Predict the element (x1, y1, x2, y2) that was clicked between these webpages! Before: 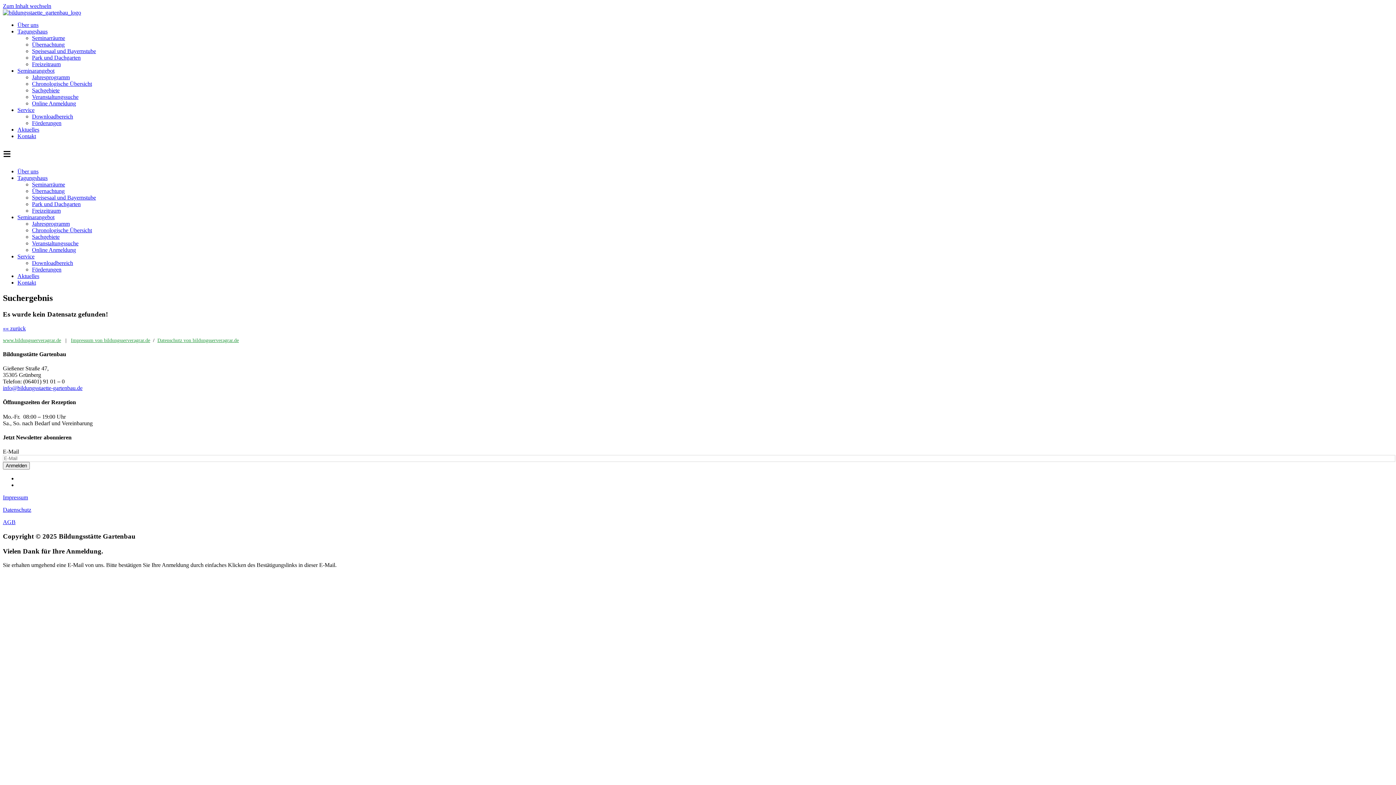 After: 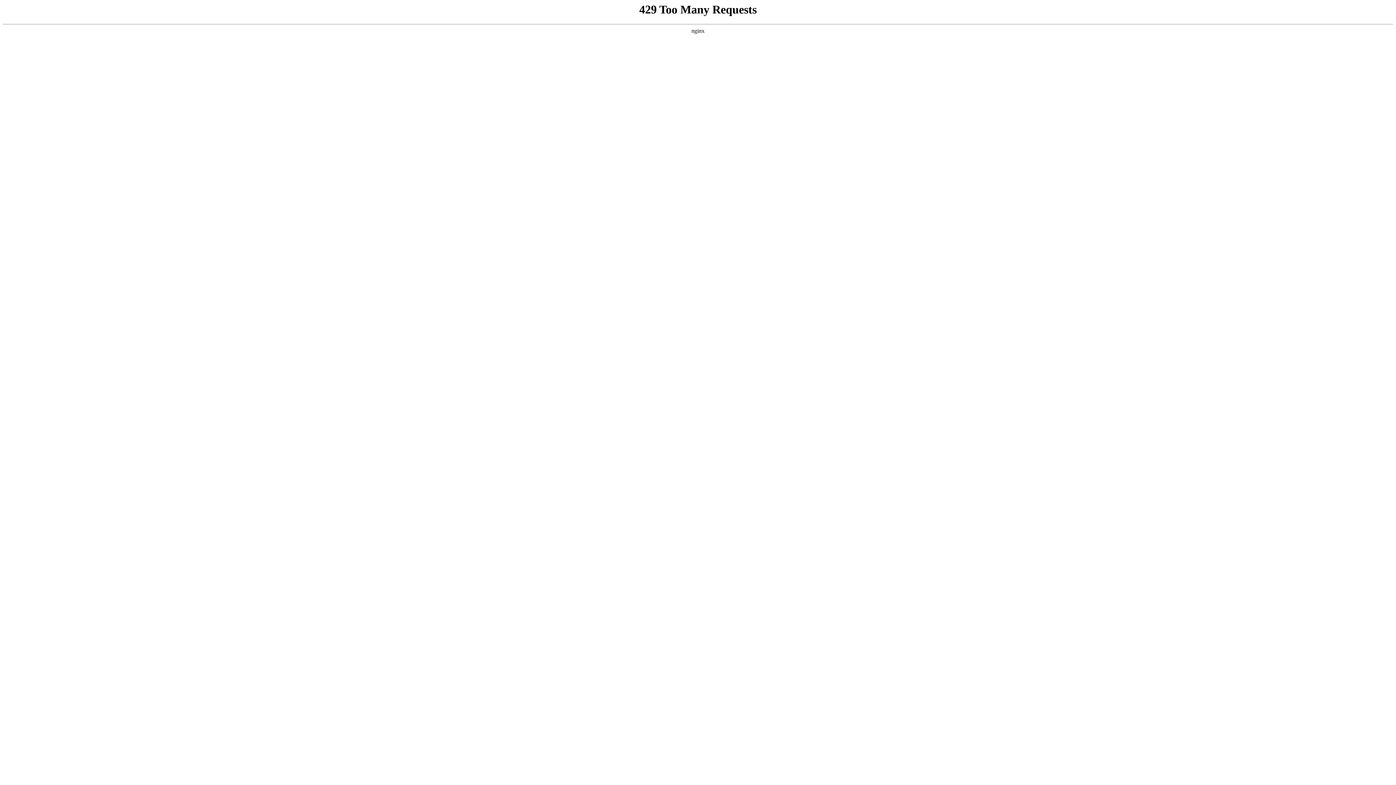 Action: bbox: (17, 253, 34, 259) label: Service